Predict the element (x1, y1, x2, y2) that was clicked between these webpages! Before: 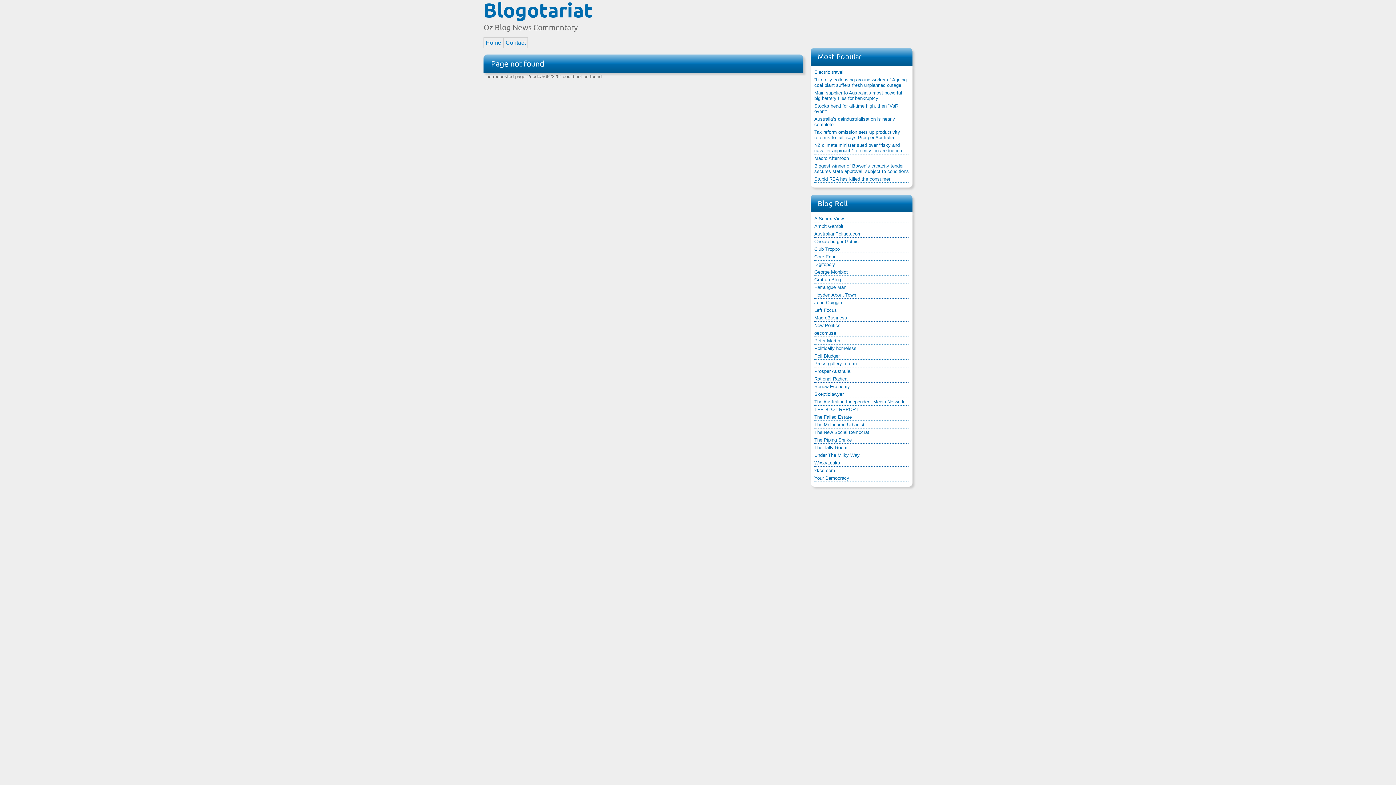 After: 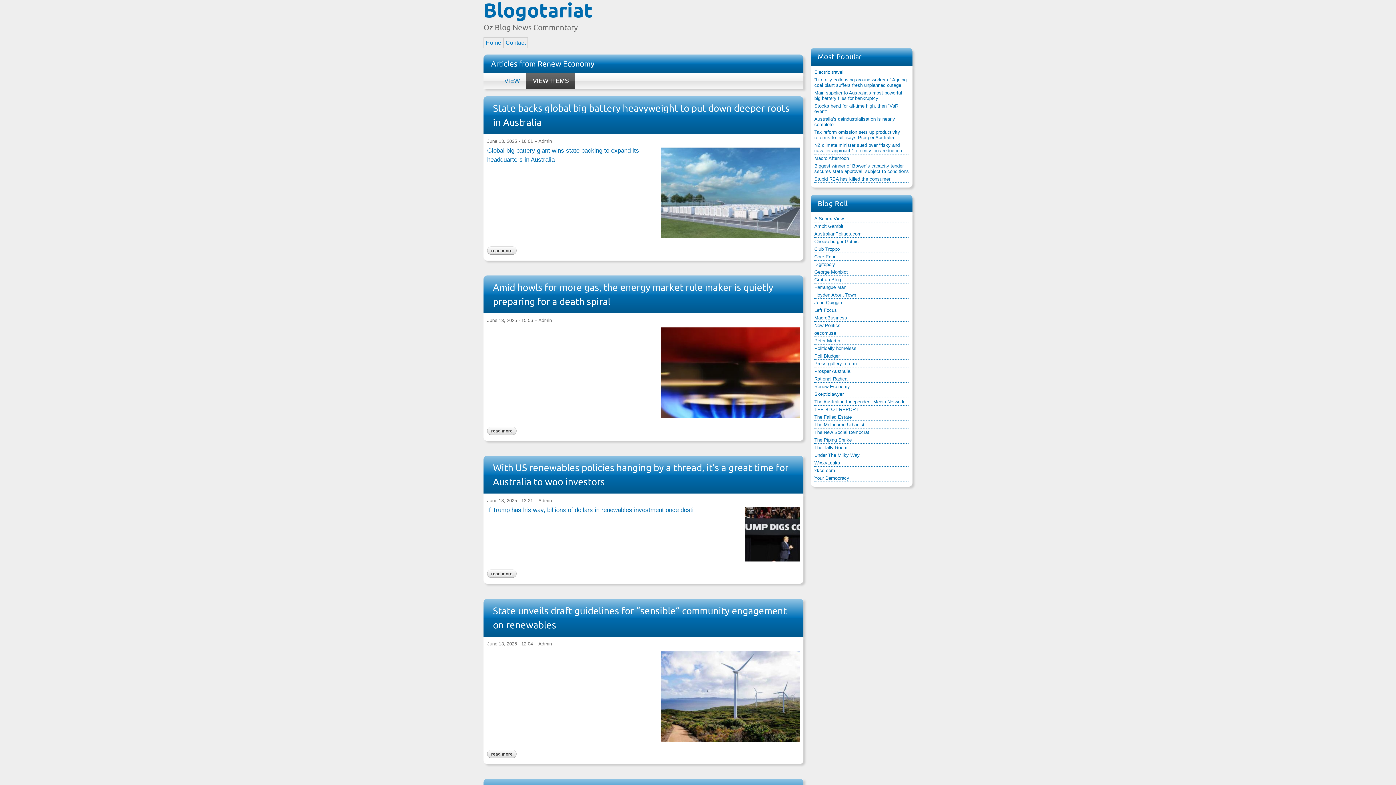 Action: bbox: (814, 384, 850, 389) label: Renew Economy